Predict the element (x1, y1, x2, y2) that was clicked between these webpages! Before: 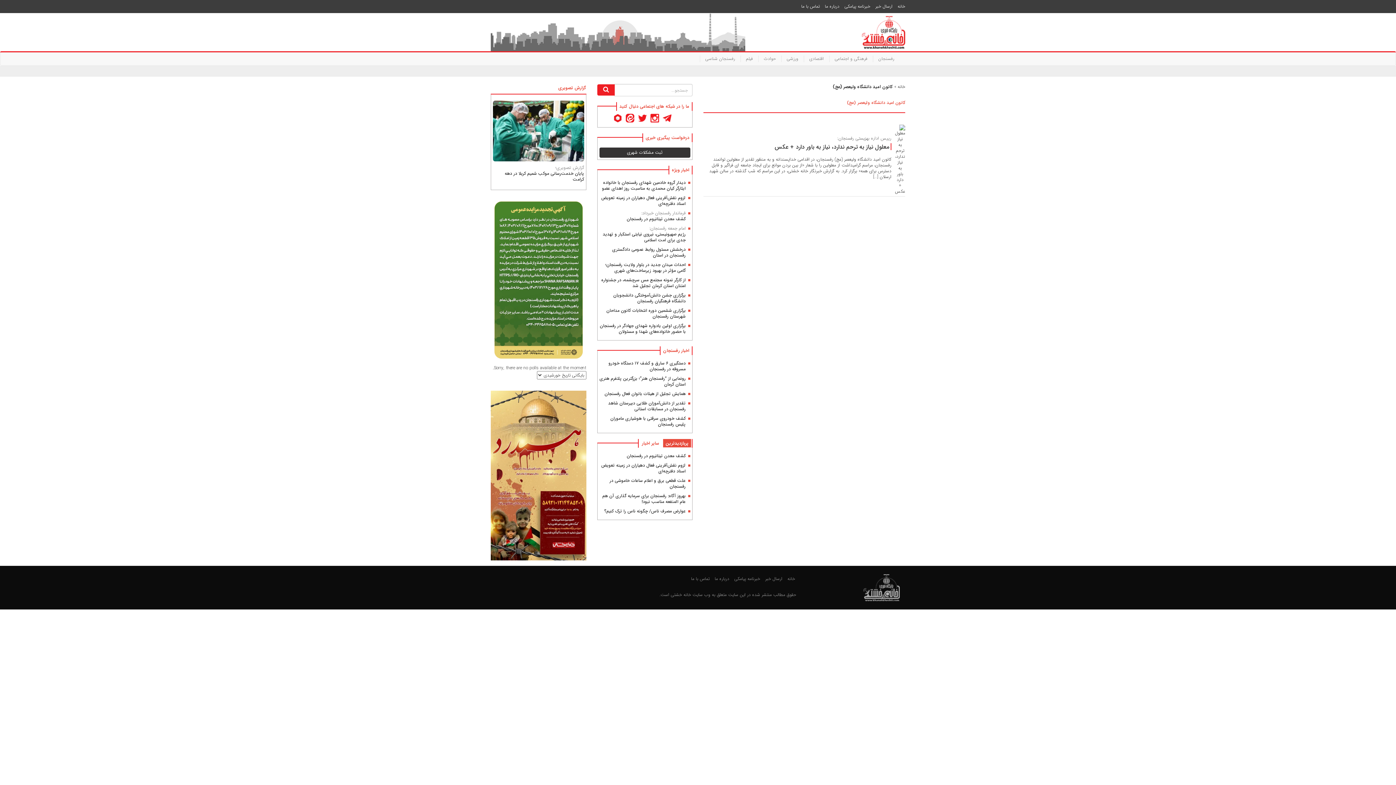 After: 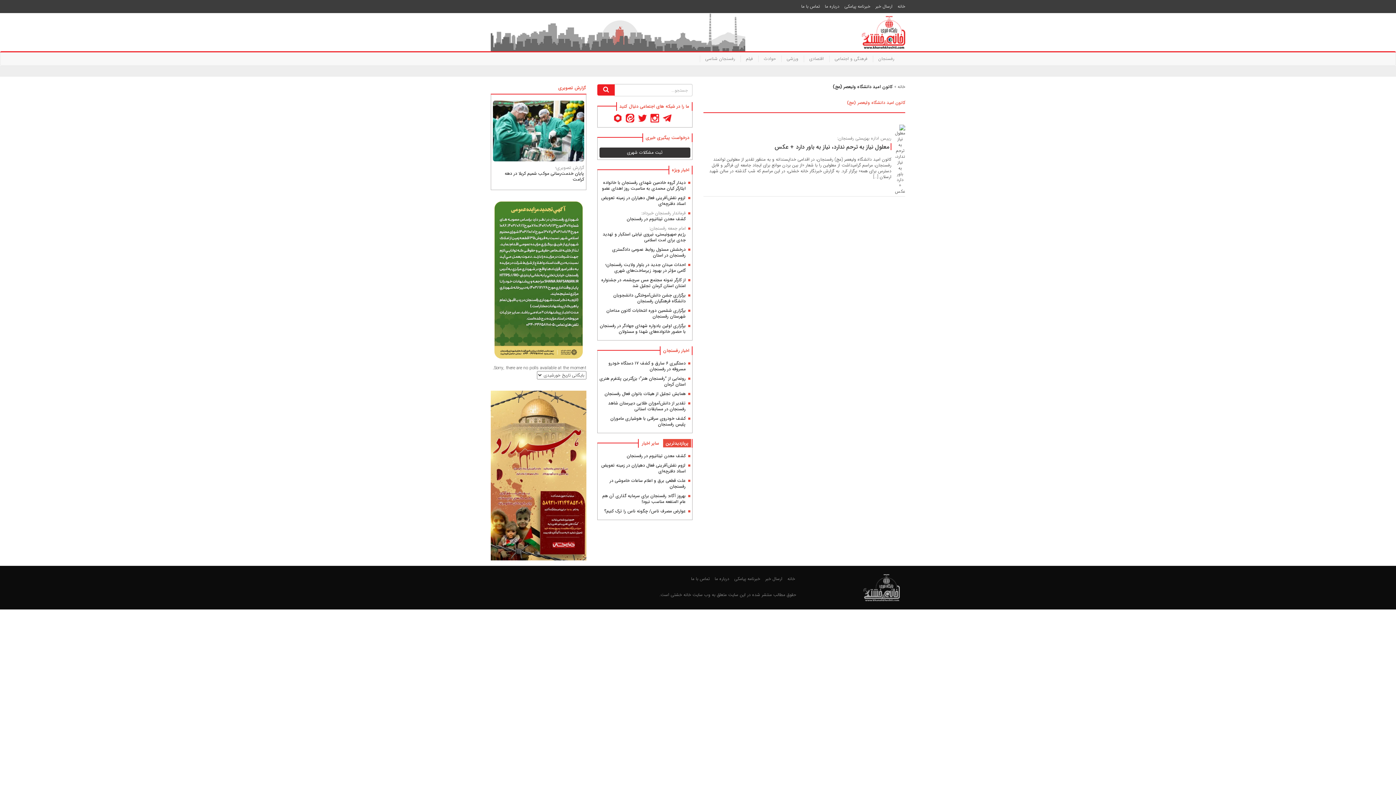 Action: bbox: (638, 113, 647, 122)